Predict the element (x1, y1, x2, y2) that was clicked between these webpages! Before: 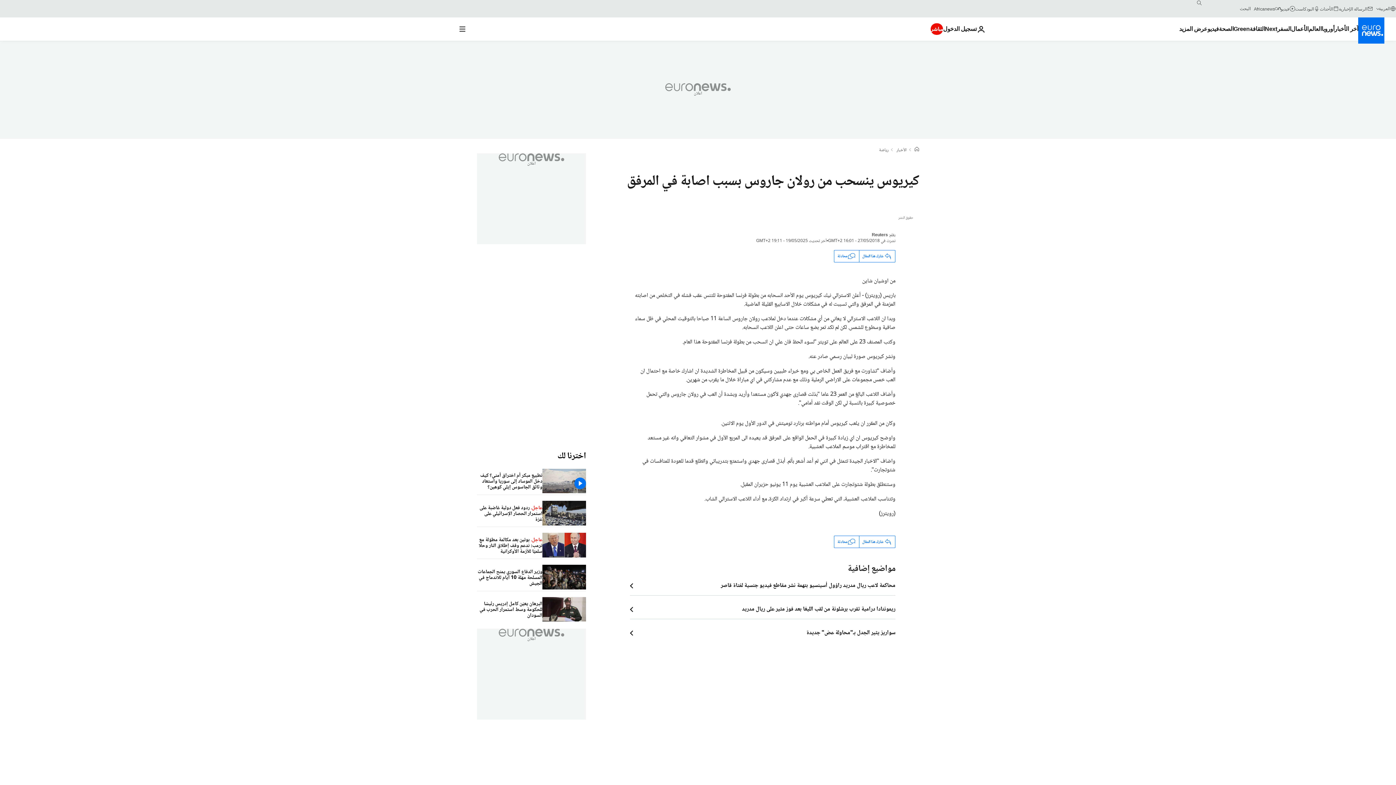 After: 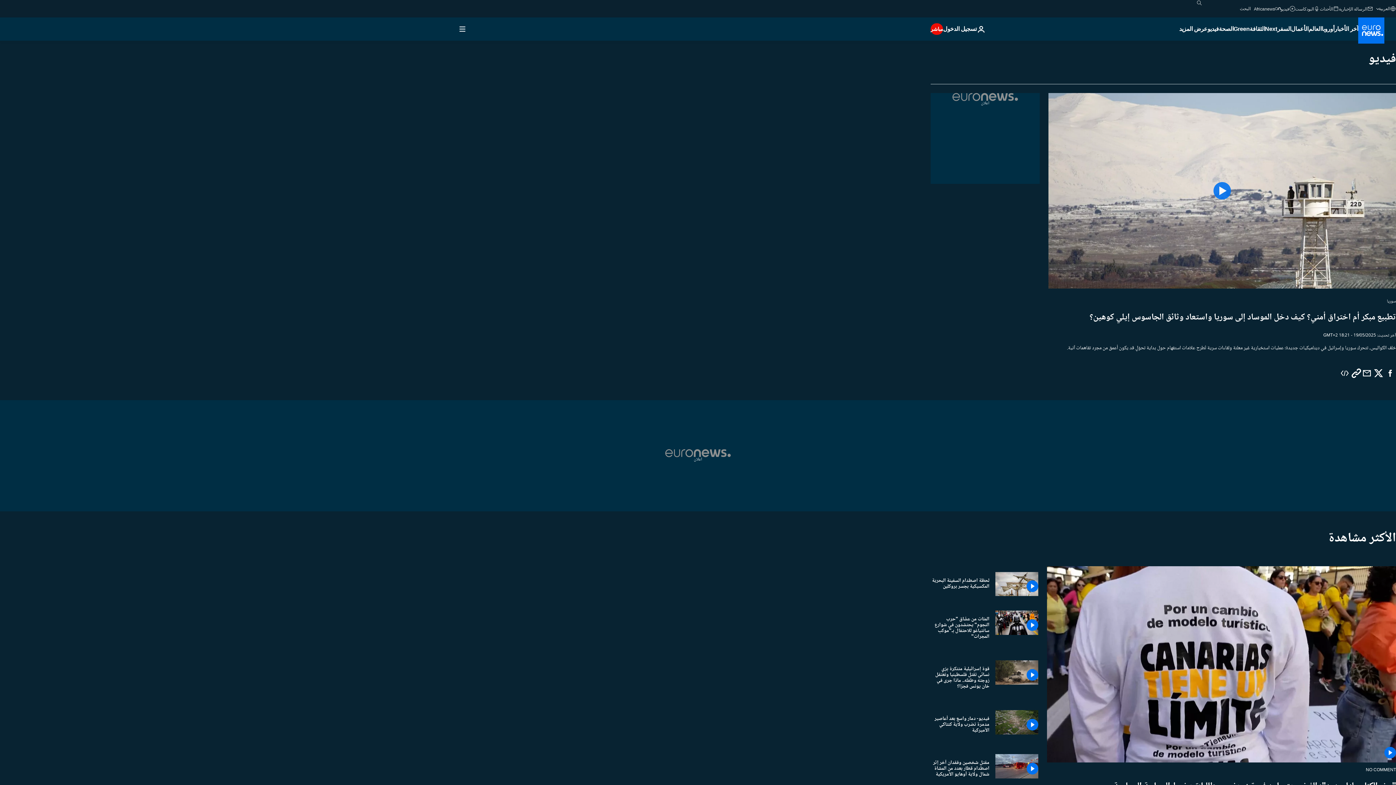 Action: bbox: (1207, 17, 1219, 40) label: Read more about فيديو